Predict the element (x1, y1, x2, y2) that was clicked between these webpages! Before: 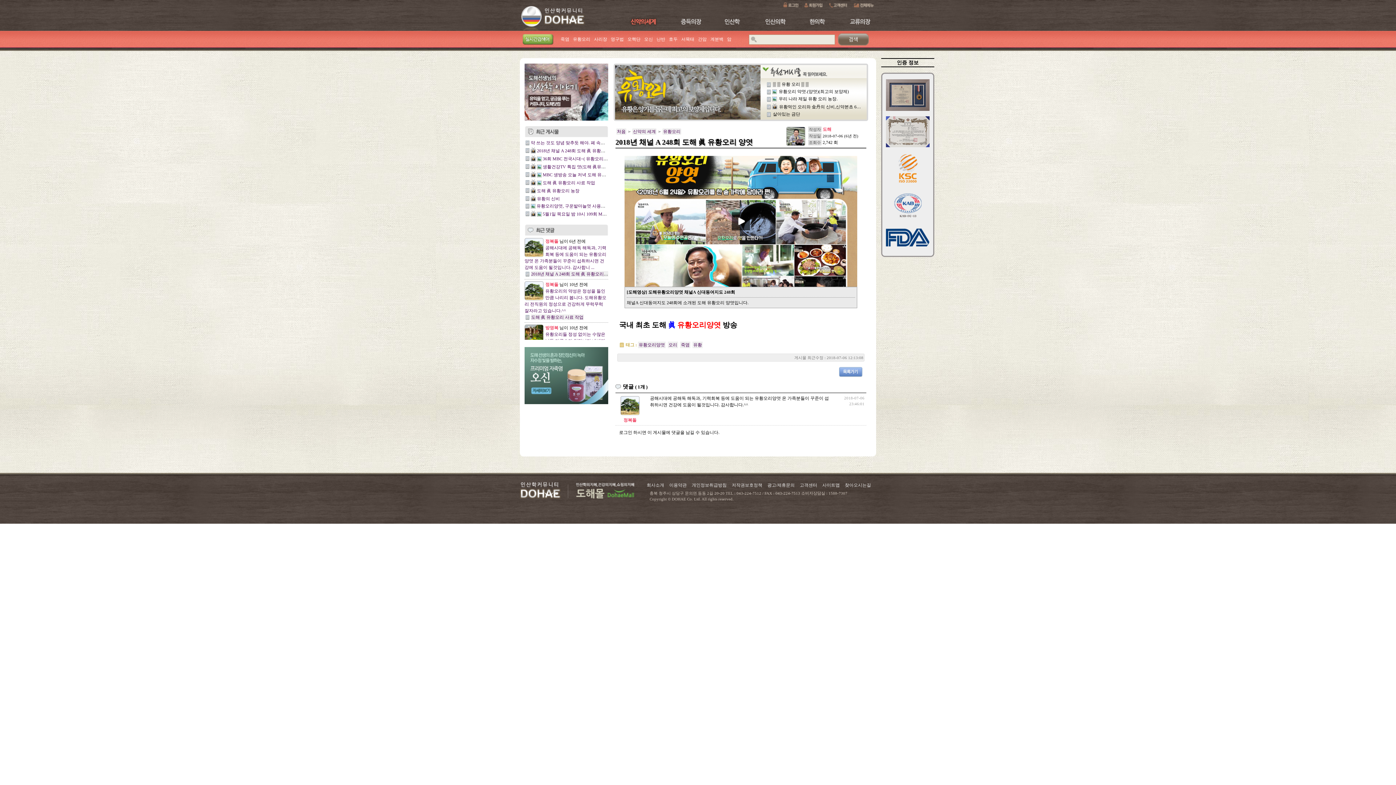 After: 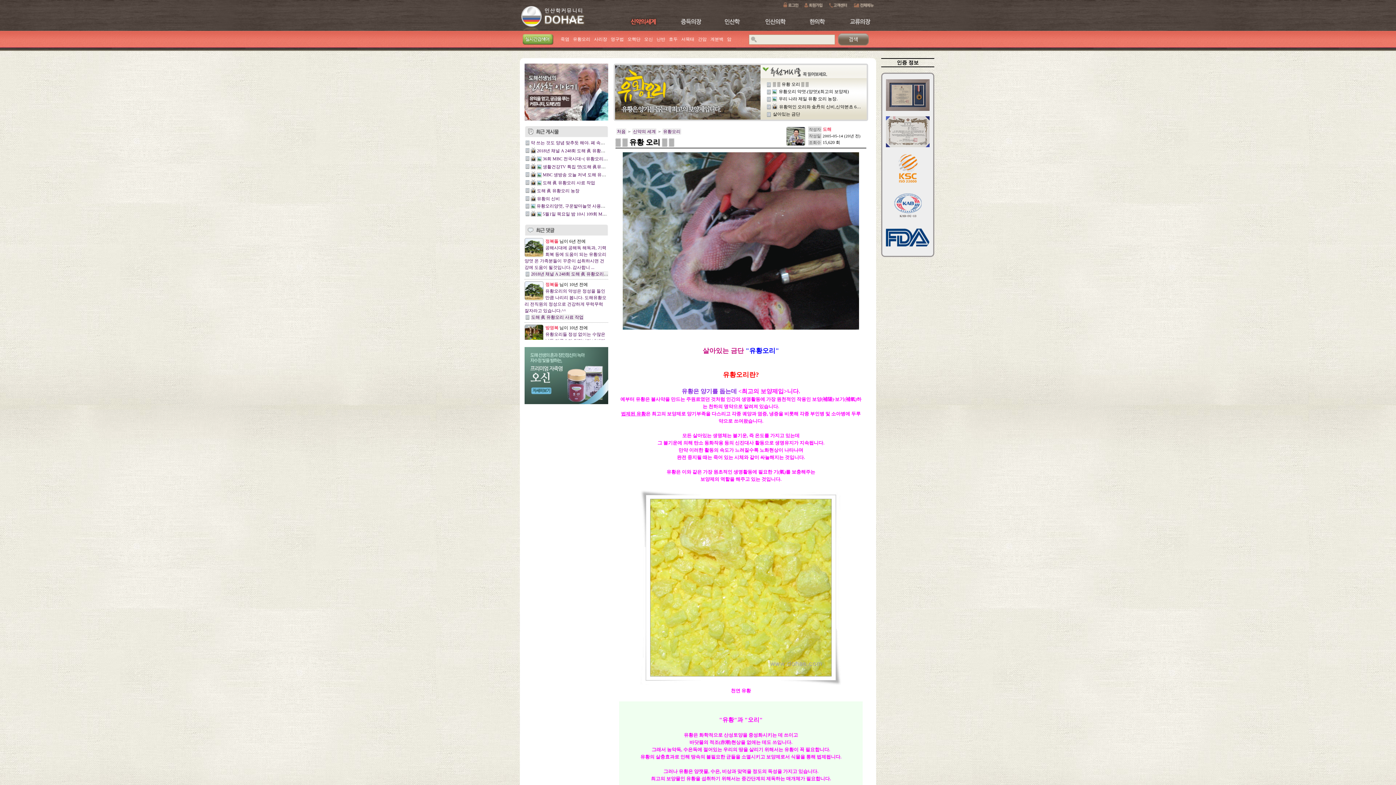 Action: label: ▒ ▒ 유황 오리 ▒ ▒ bbox: (772, 81, 809, 87)